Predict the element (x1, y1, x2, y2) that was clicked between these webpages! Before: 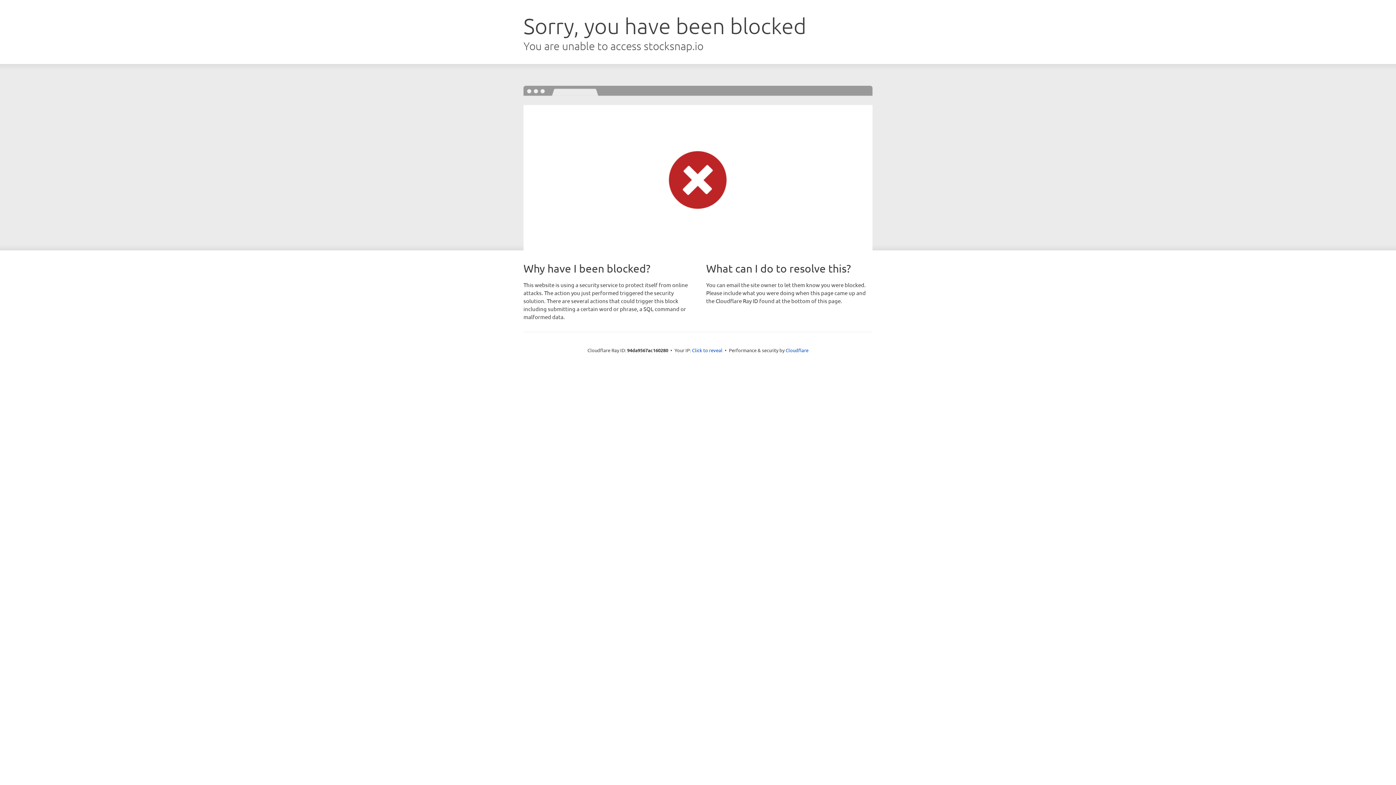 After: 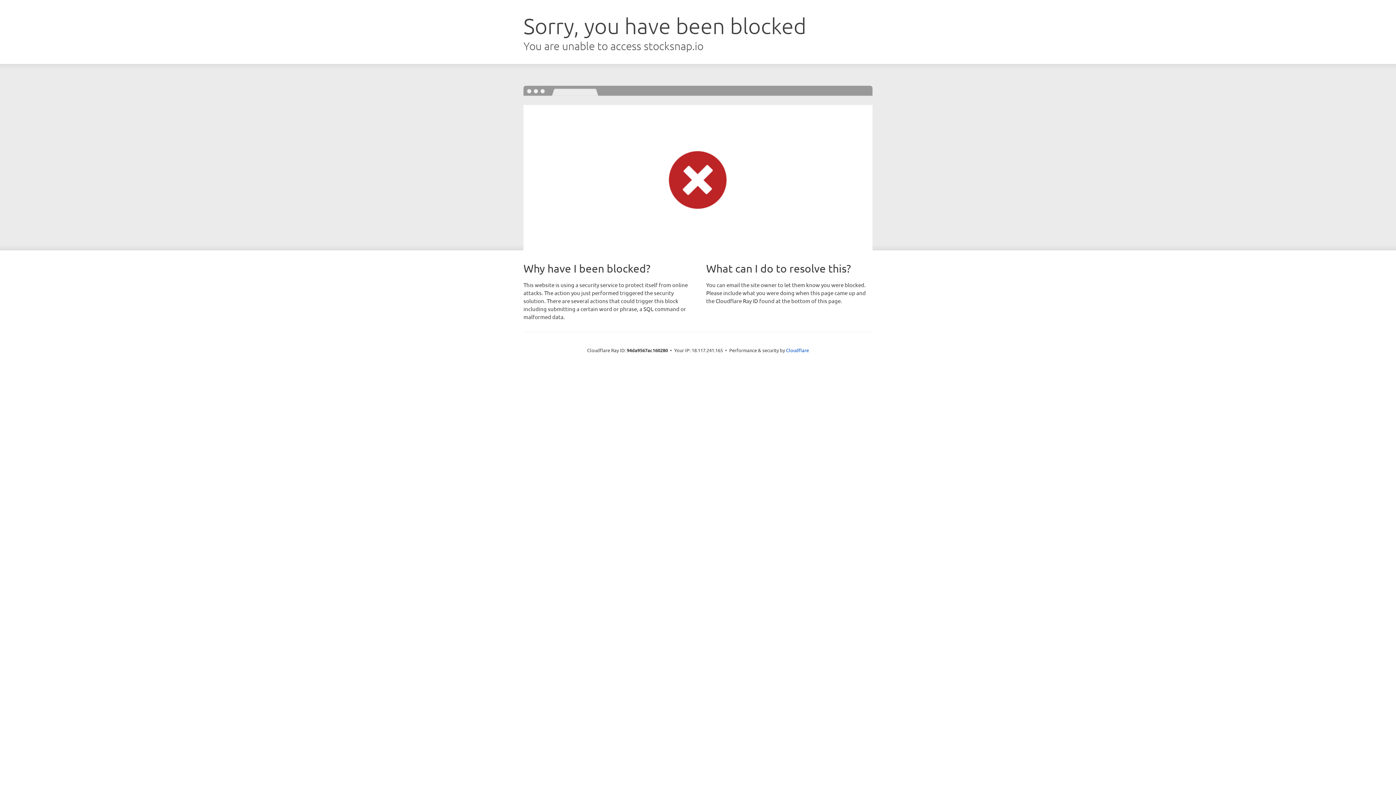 Action: label: Click to reveal bbox: (692, 346, 722, 353)